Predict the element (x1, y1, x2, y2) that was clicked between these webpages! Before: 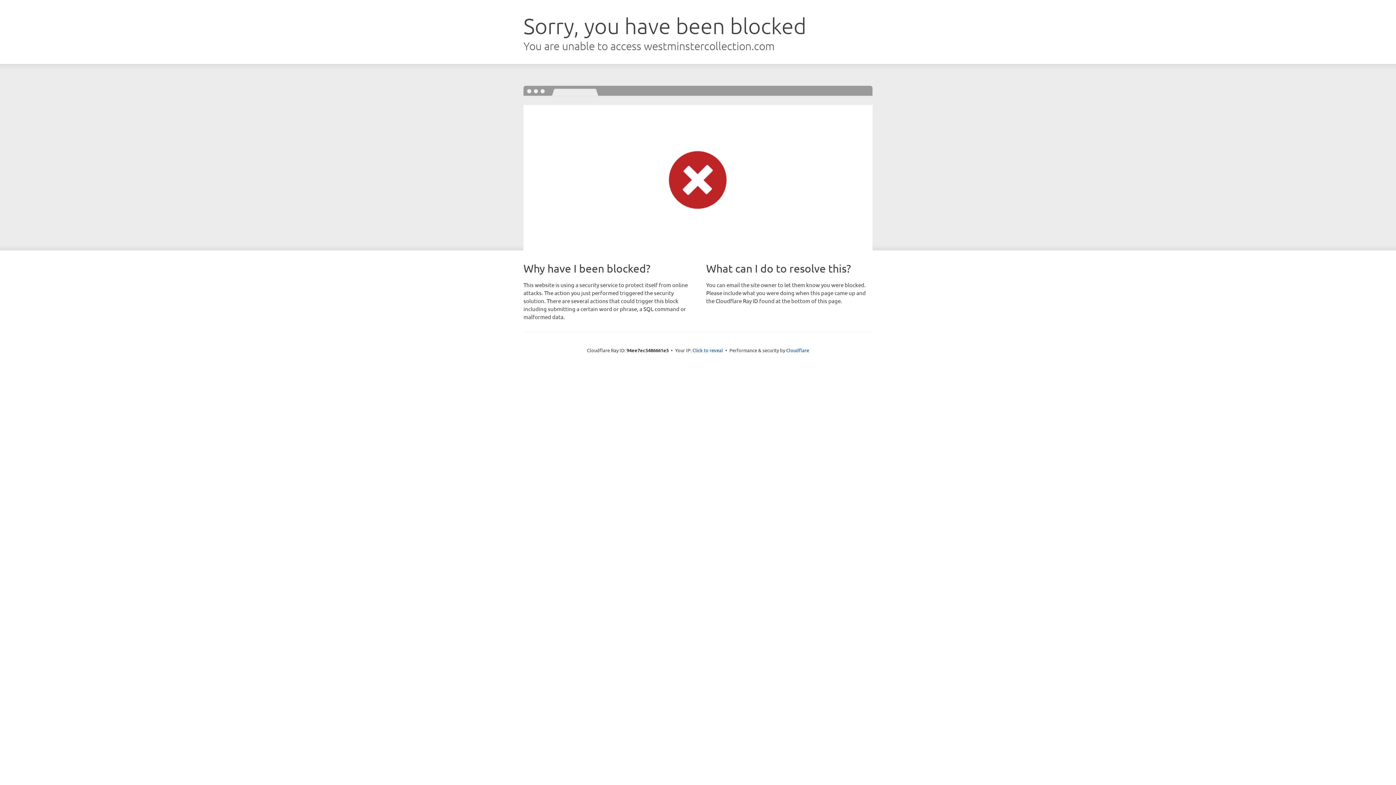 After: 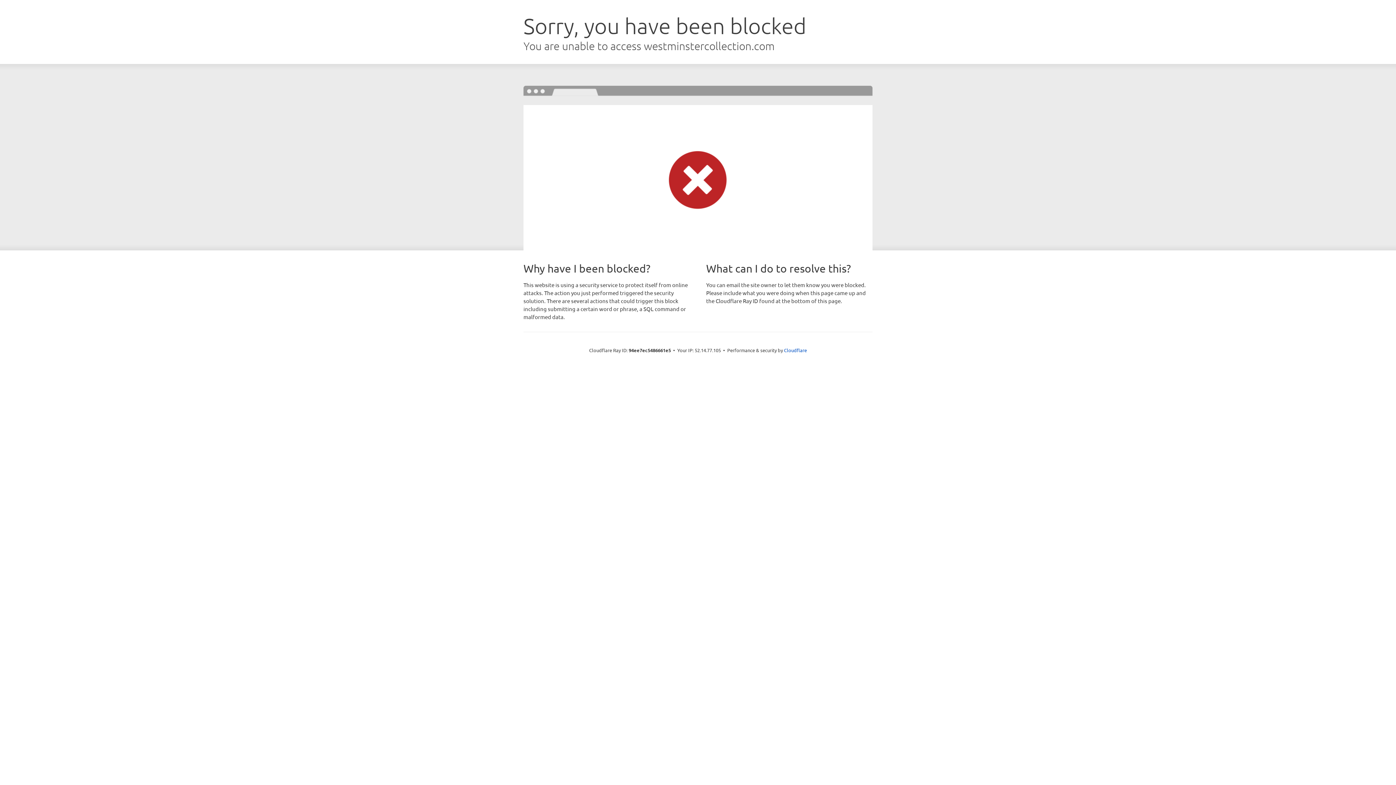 Action: label: Click to reveal bbox: (692, 346, 723, 353)